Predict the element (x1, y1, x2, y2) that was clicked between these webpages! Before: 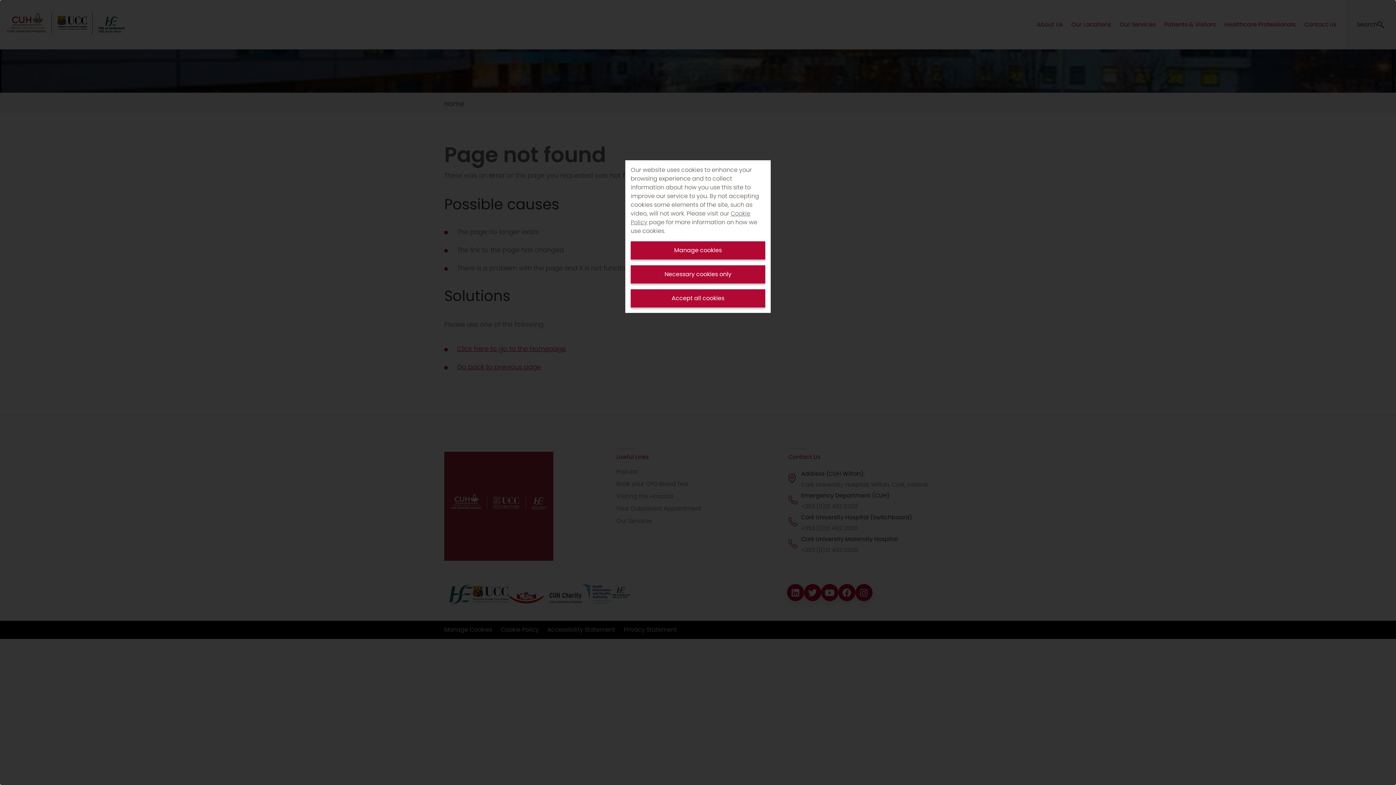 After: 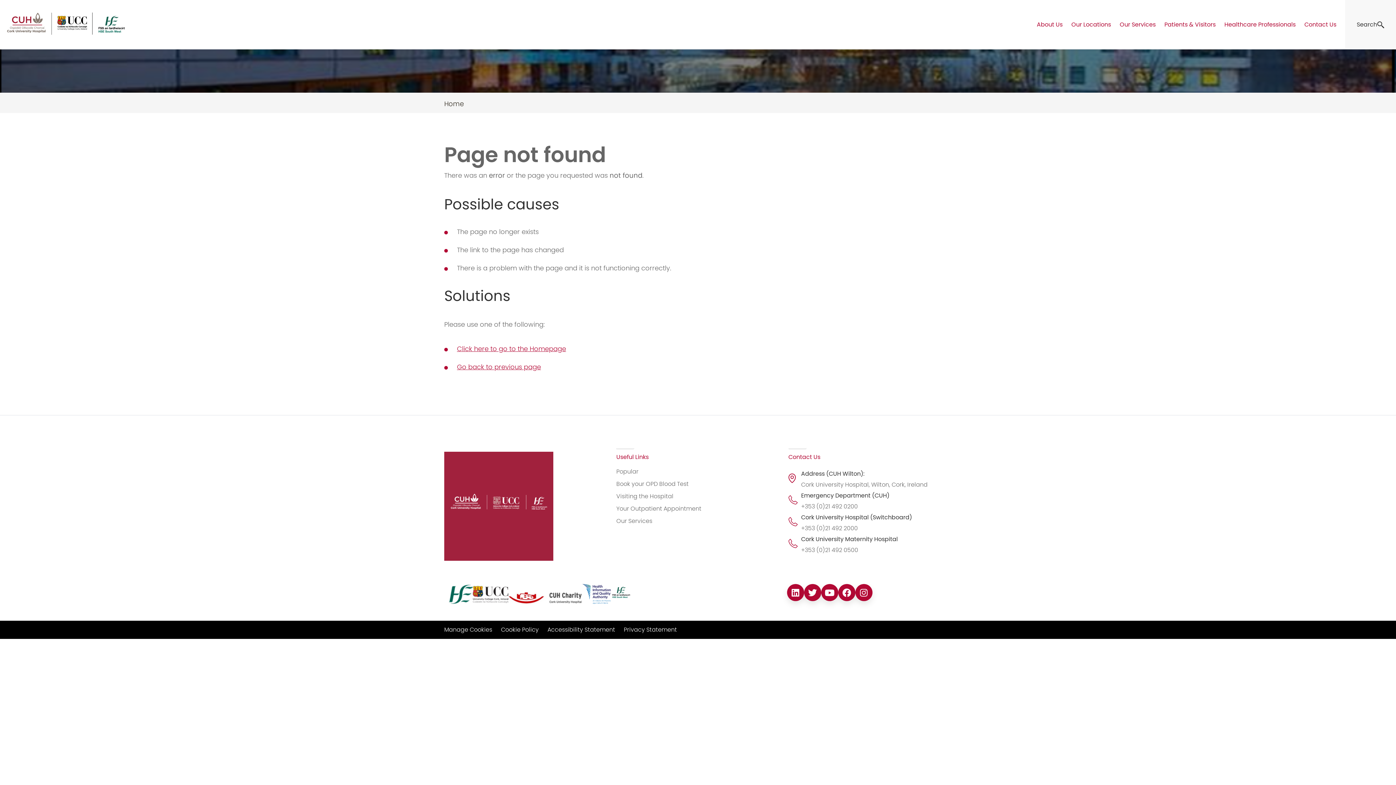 Action: label: Accept all cookies bbox: (630, 289, 765, 307)